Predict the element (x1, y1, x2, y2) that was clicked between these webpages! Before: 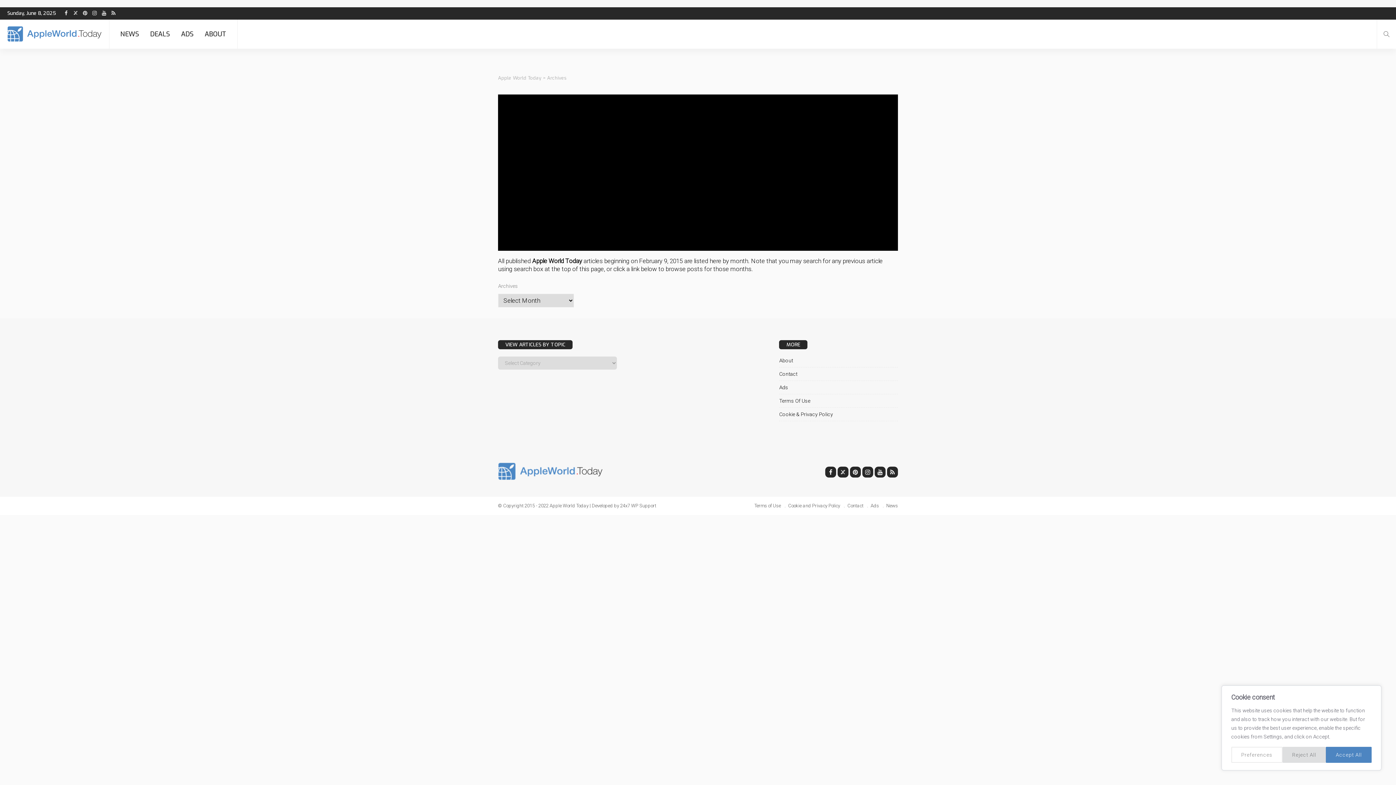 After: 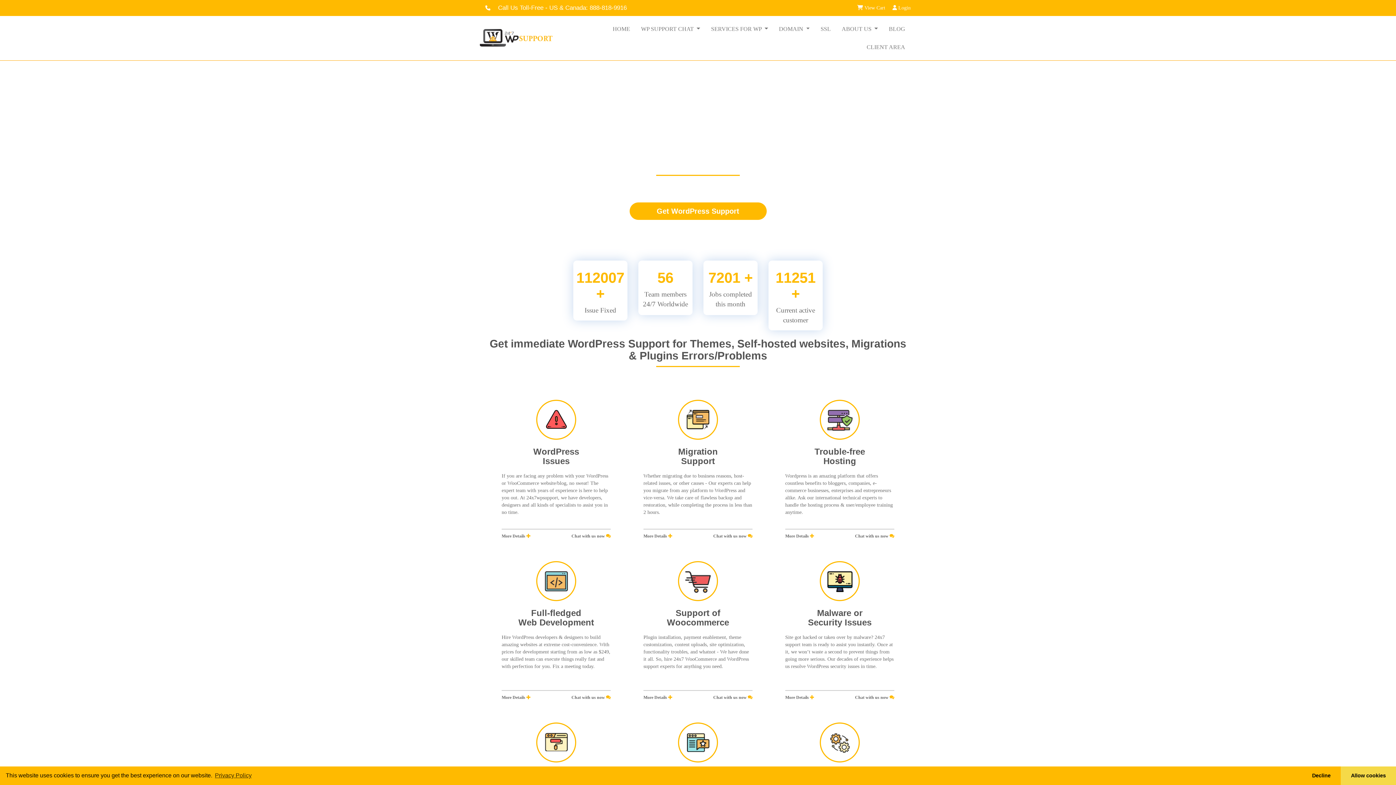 Action: bbox: (620, 503, 656, 508) label: 24x7 WP Support